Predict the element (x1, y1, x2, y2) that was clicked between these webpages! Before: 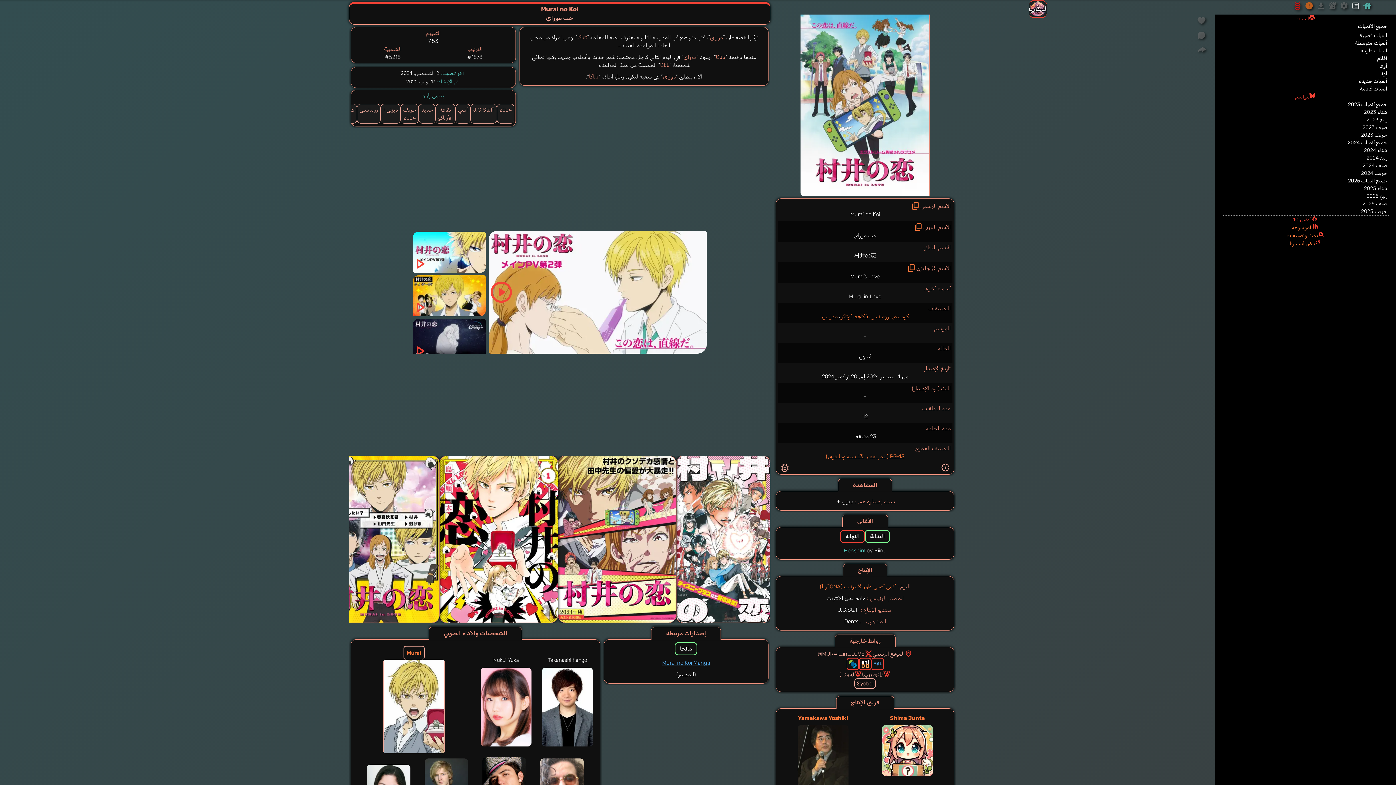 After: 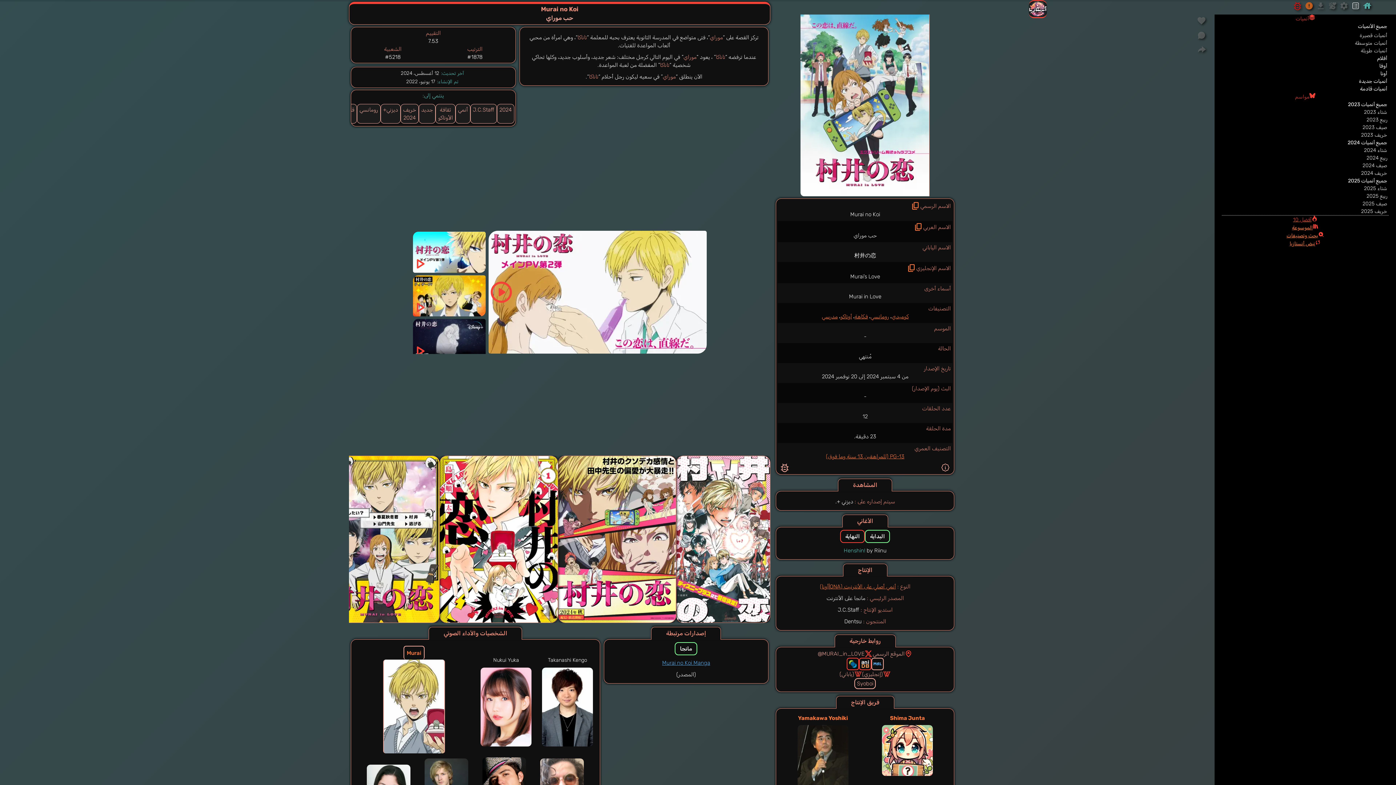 Action: bbox: (871, 658, 883, 670)